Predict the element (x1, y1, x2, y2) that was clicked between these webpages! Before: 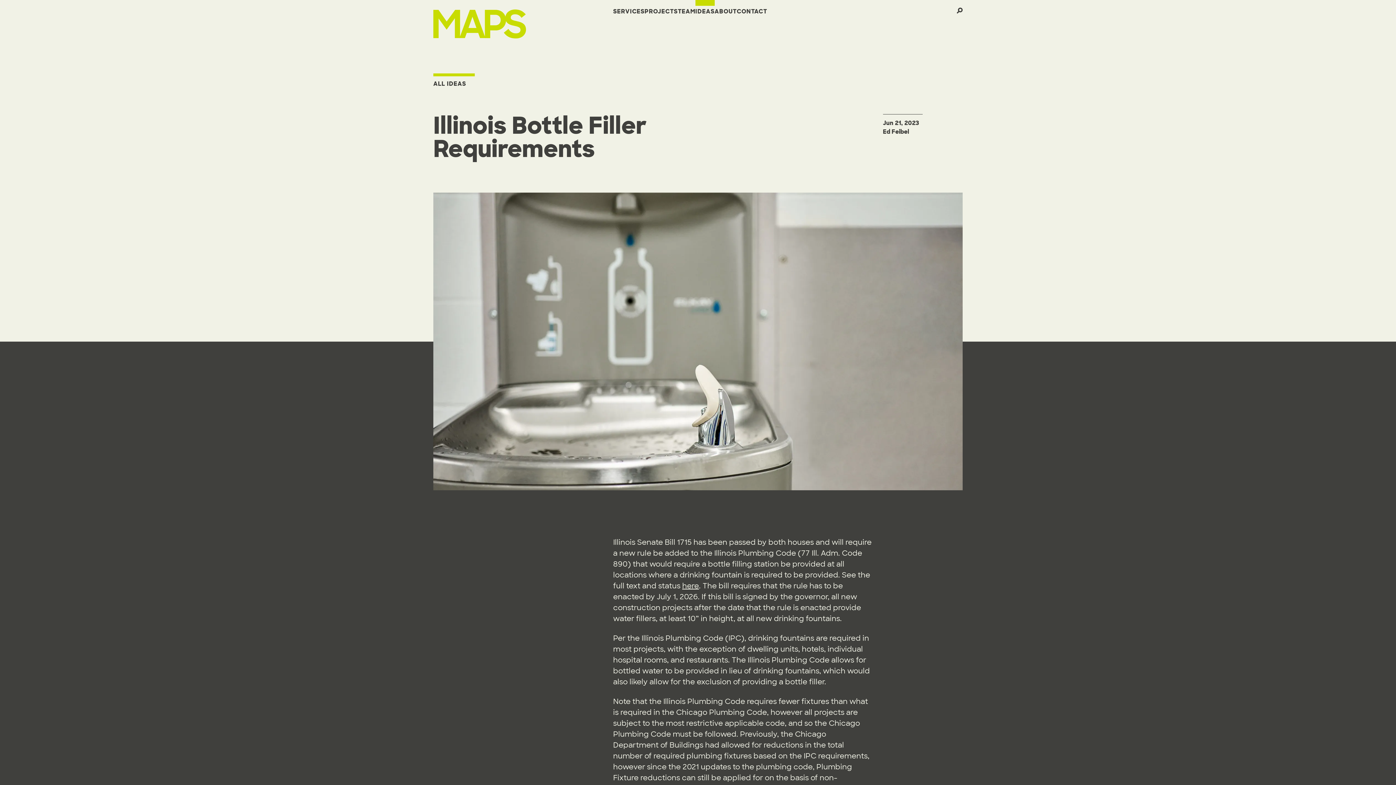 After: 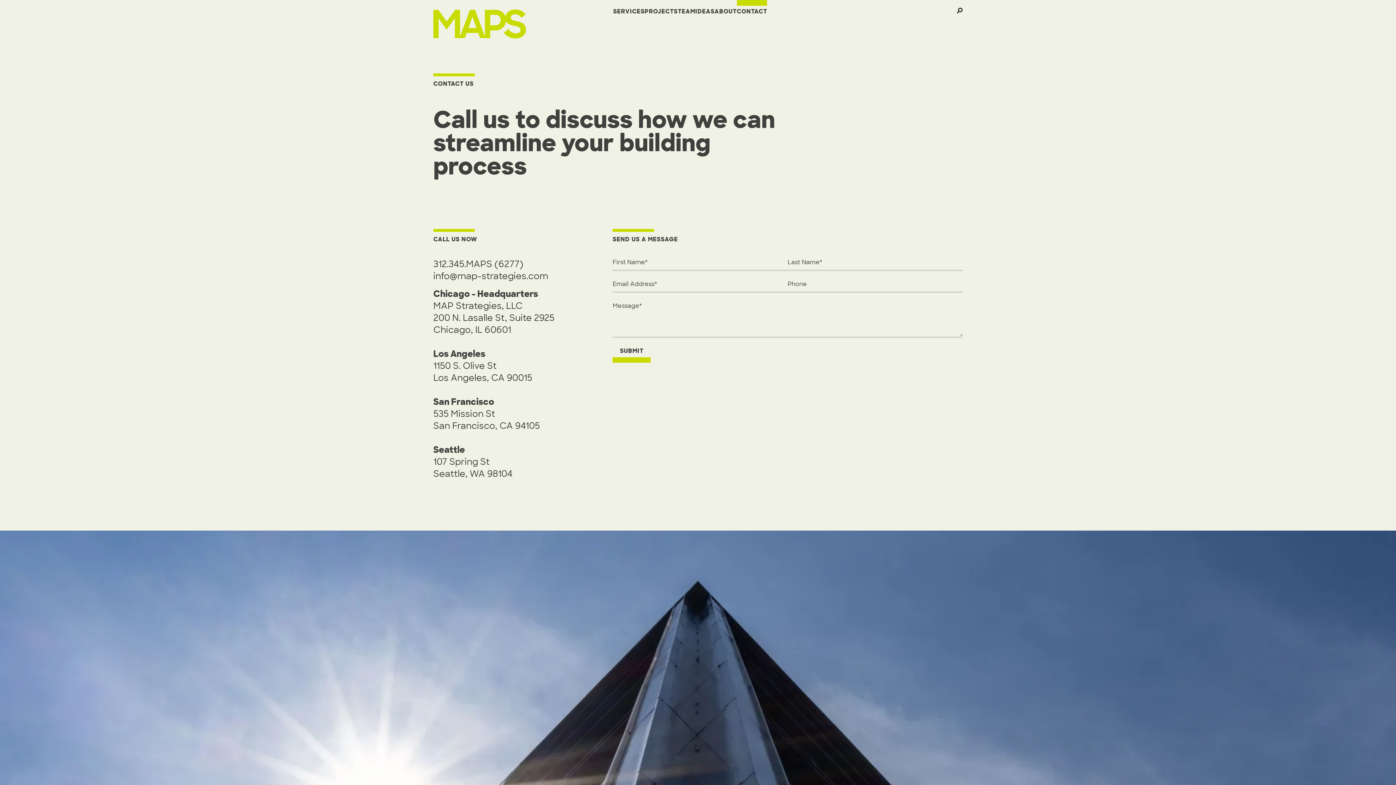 Action: label: CONTACT bbox: (736, 0, 767, 16)